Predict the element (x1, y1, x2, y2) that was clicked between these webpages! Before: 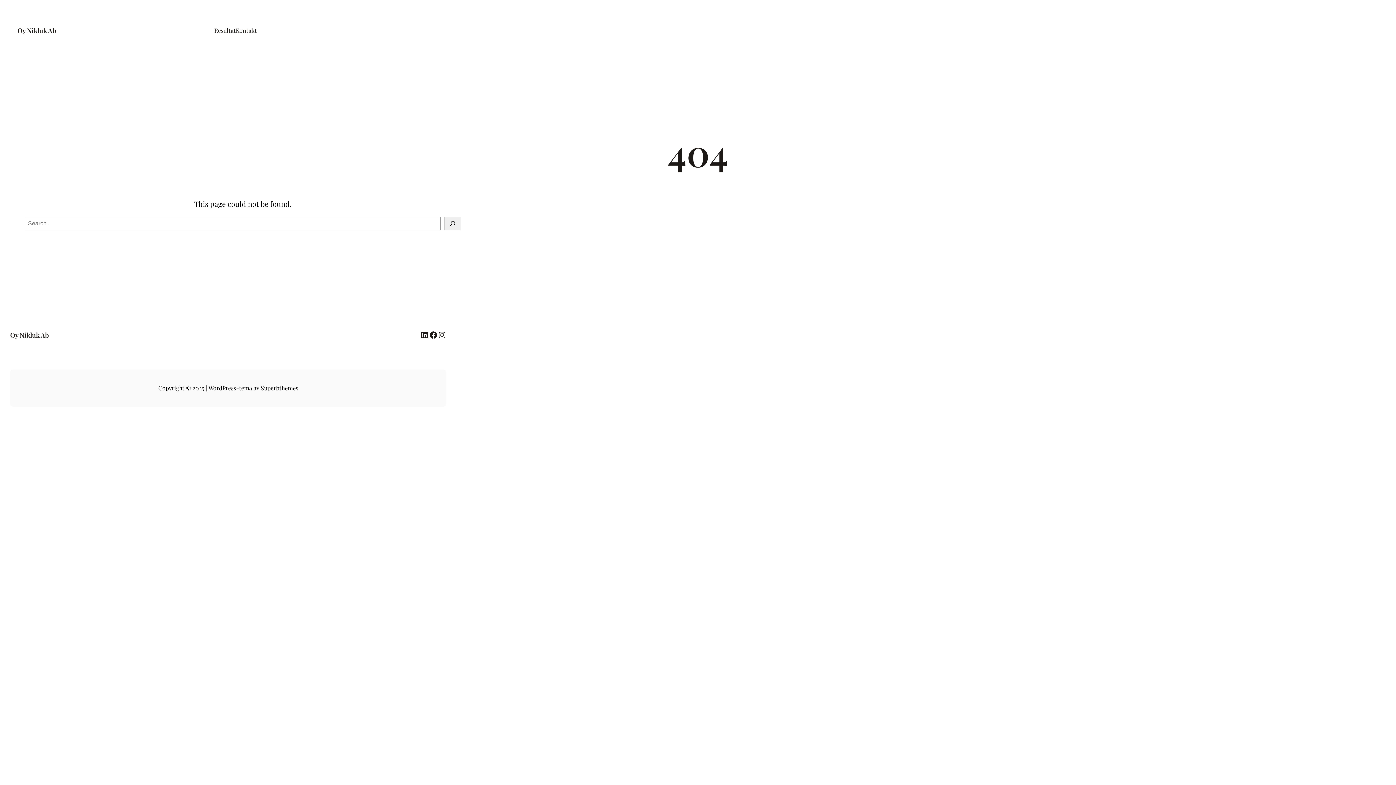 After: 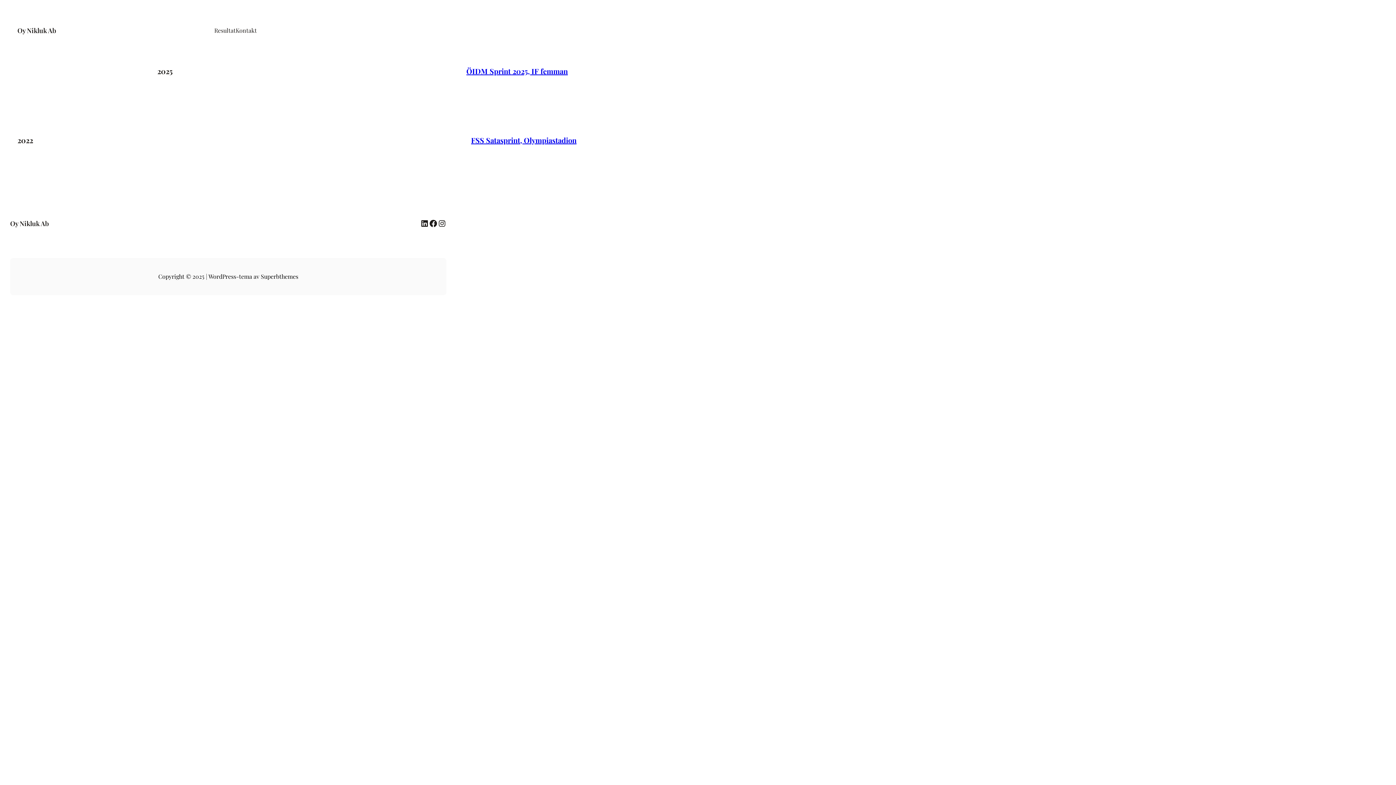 Action: bbox: (214, 25, 235, 36) label: Resultat